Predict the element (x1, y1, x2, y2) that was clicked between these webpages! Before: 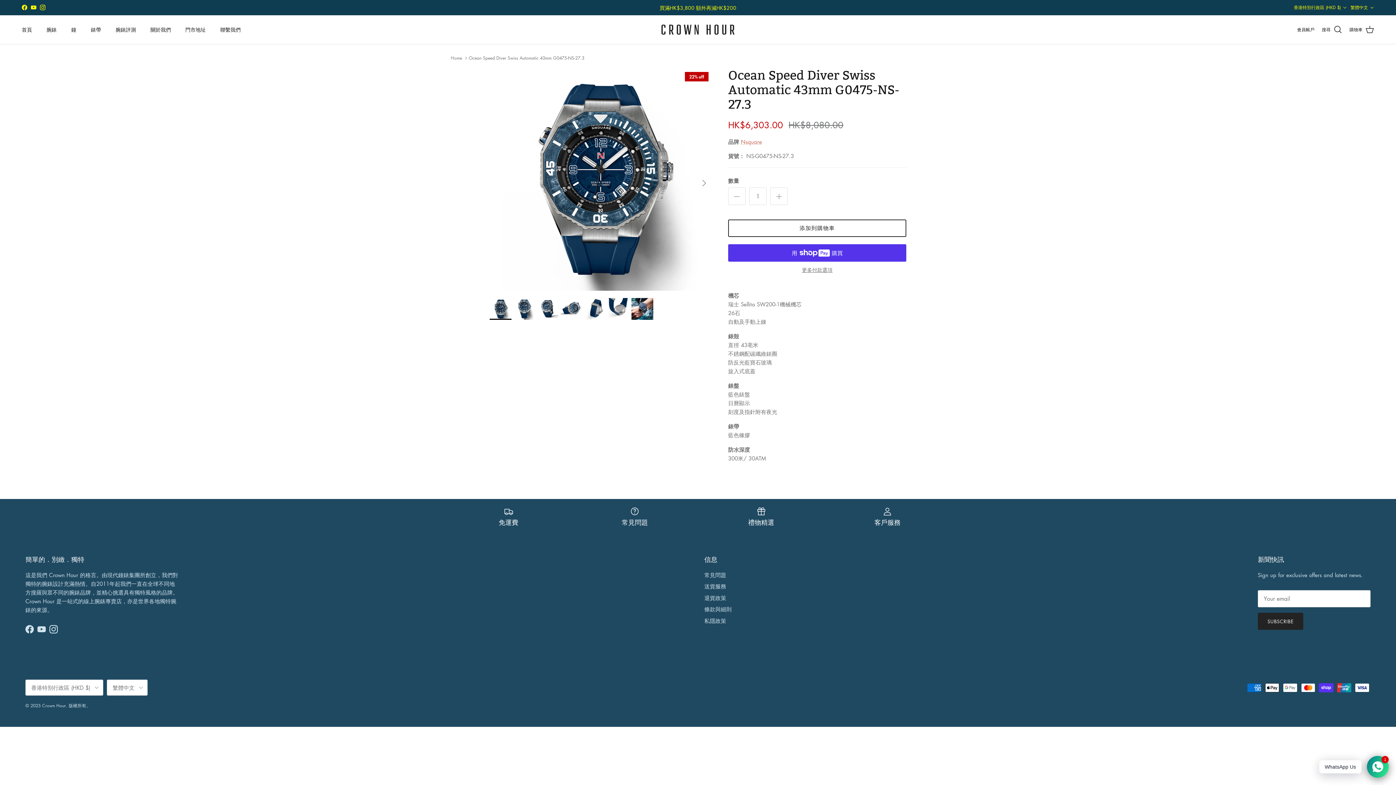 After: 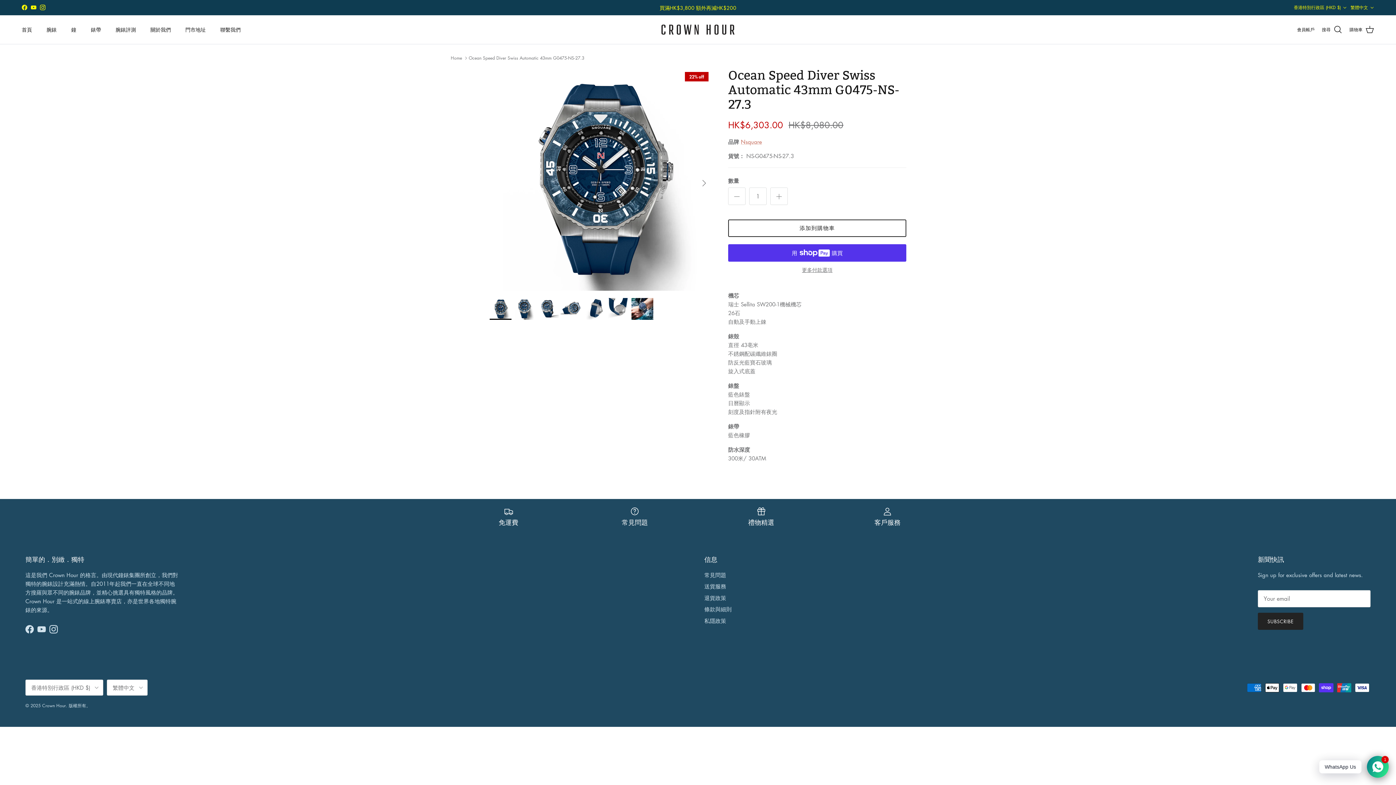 Action: bbox: (489, 298, 511, 319)